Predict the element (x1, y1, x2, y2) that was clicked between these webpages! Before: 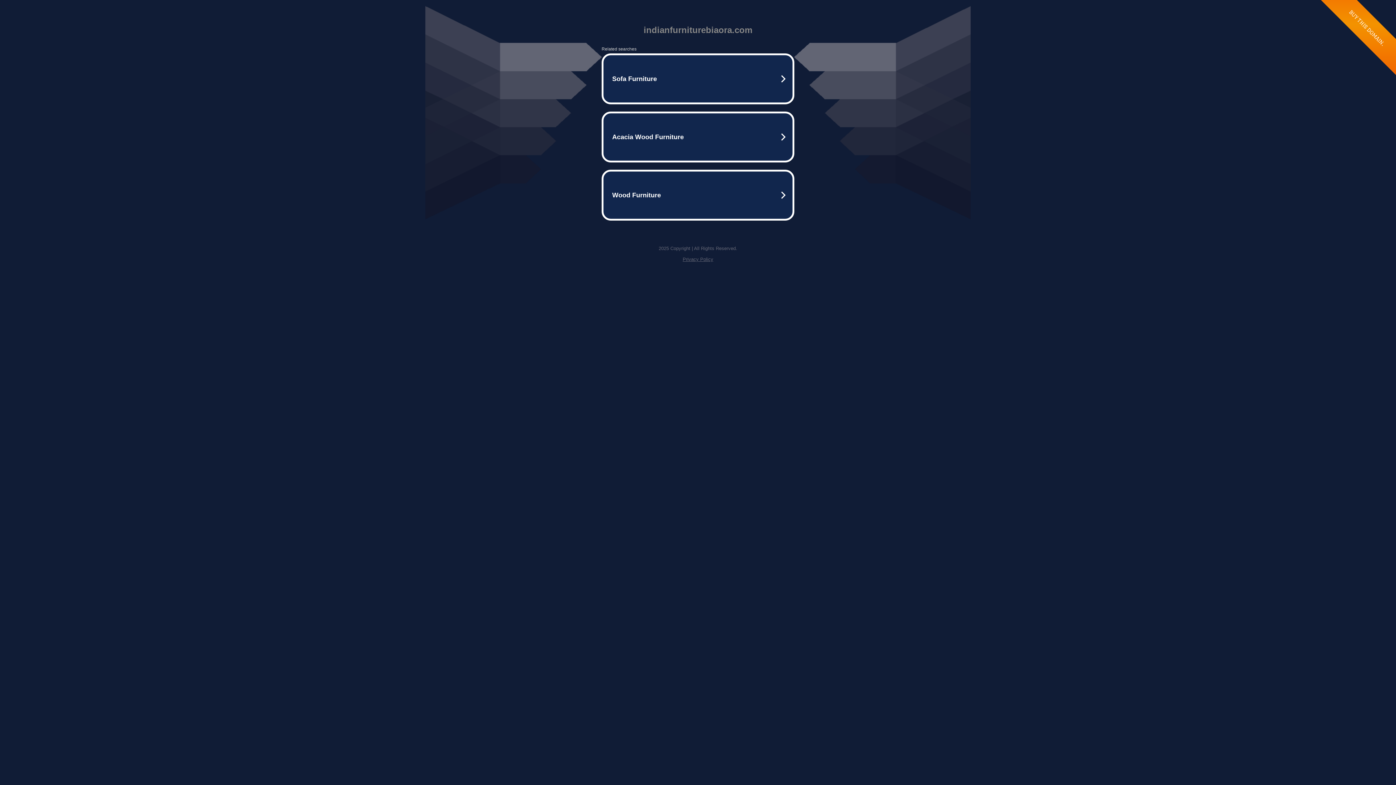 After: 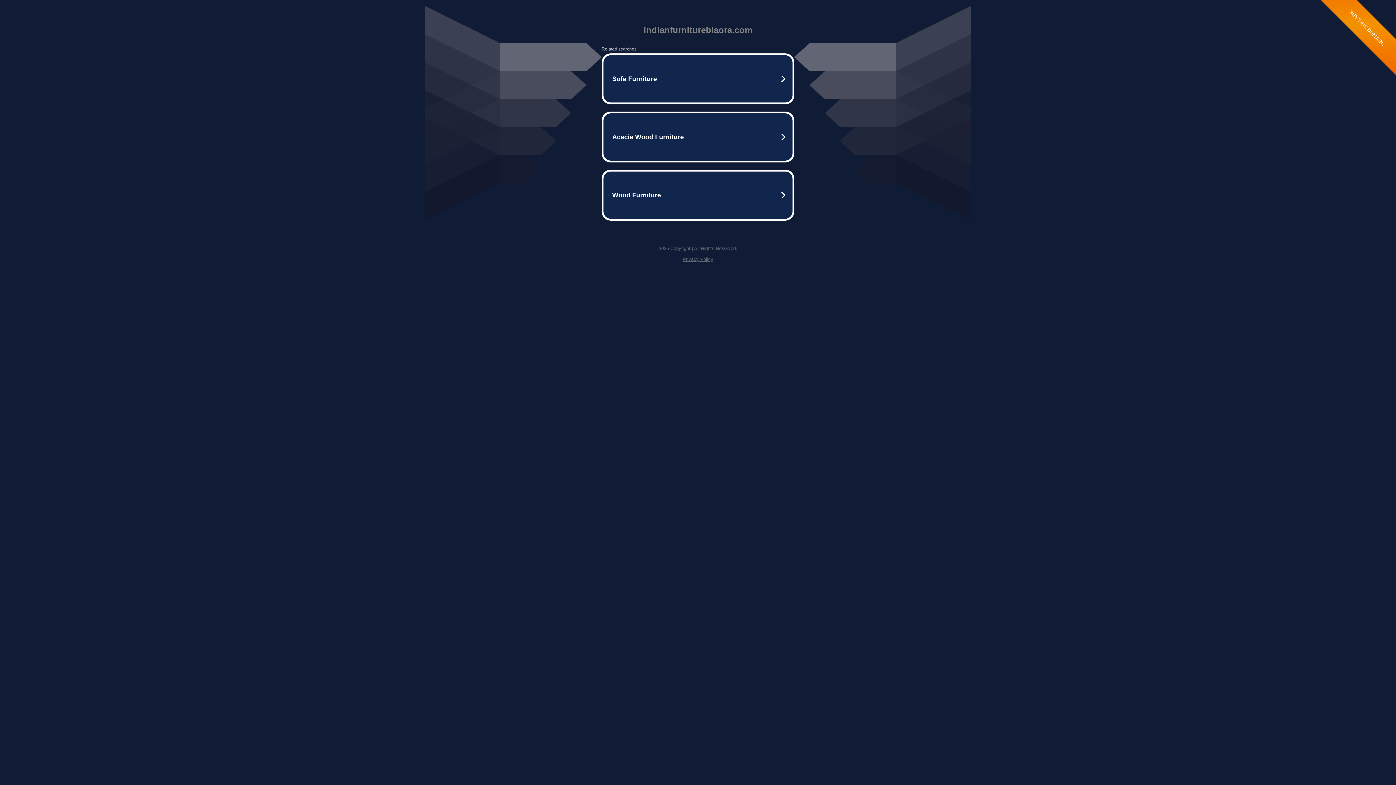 Action: bbox: (682, 256, 713, 262) label: Privacy Policy